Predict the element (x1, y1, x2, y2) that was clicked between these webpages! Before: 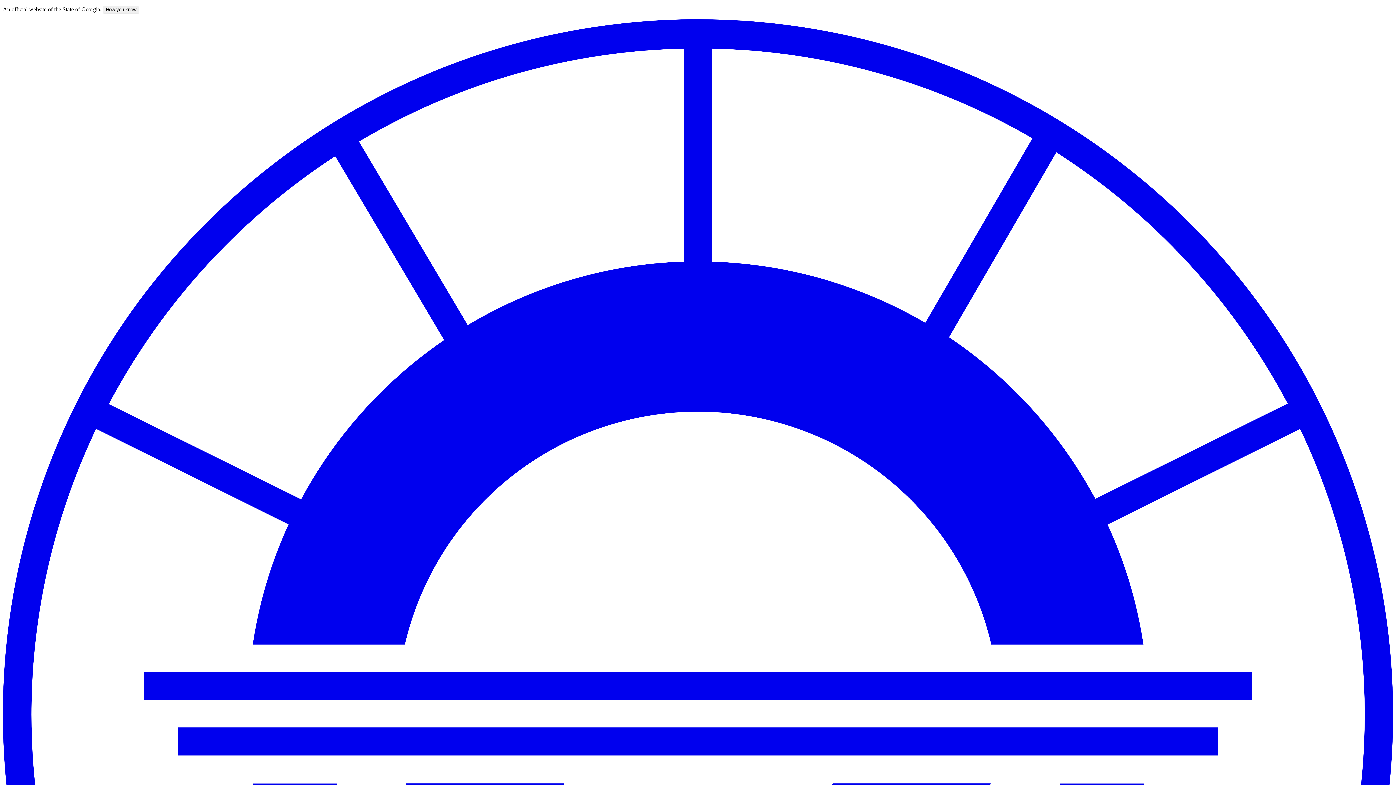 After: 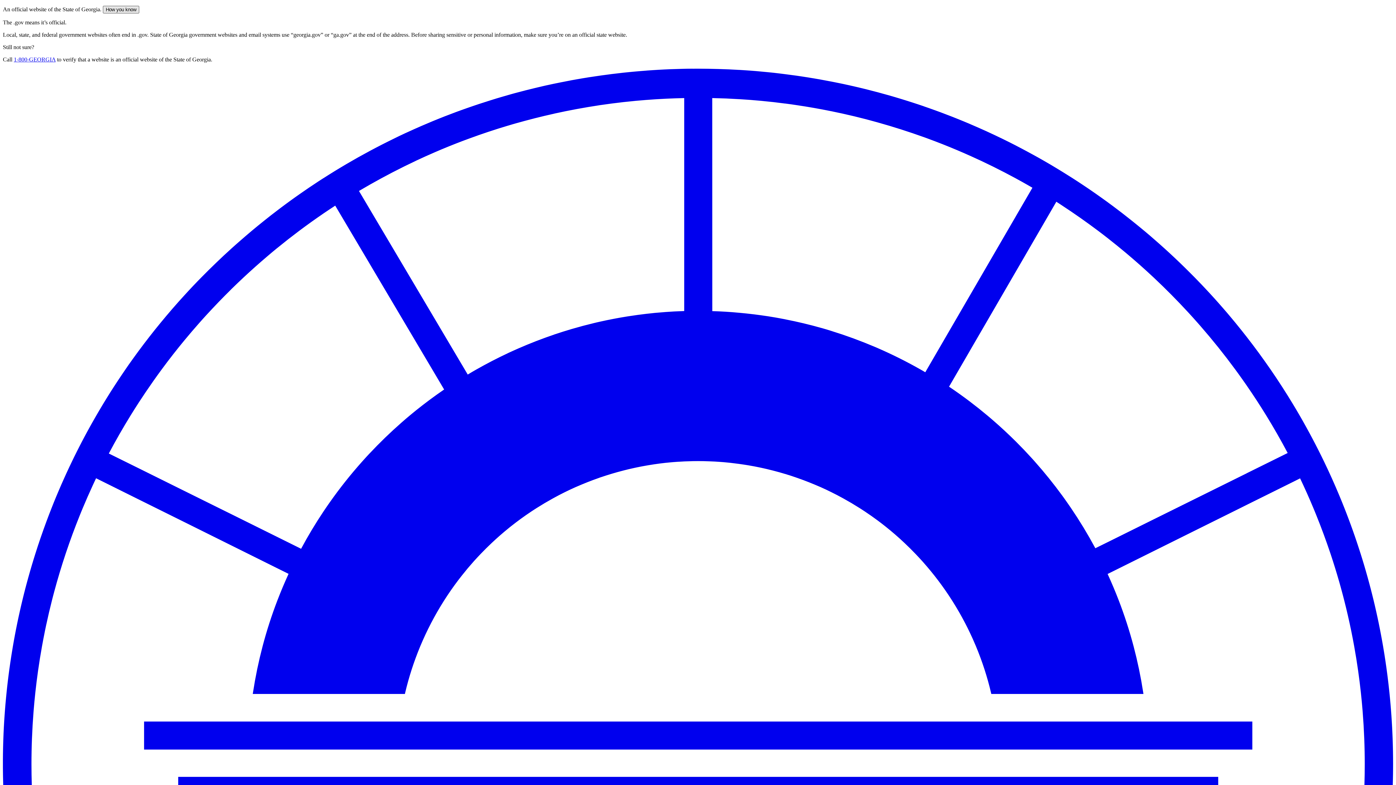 Action: bbox: (102, 5, 139, 13) label: How you know